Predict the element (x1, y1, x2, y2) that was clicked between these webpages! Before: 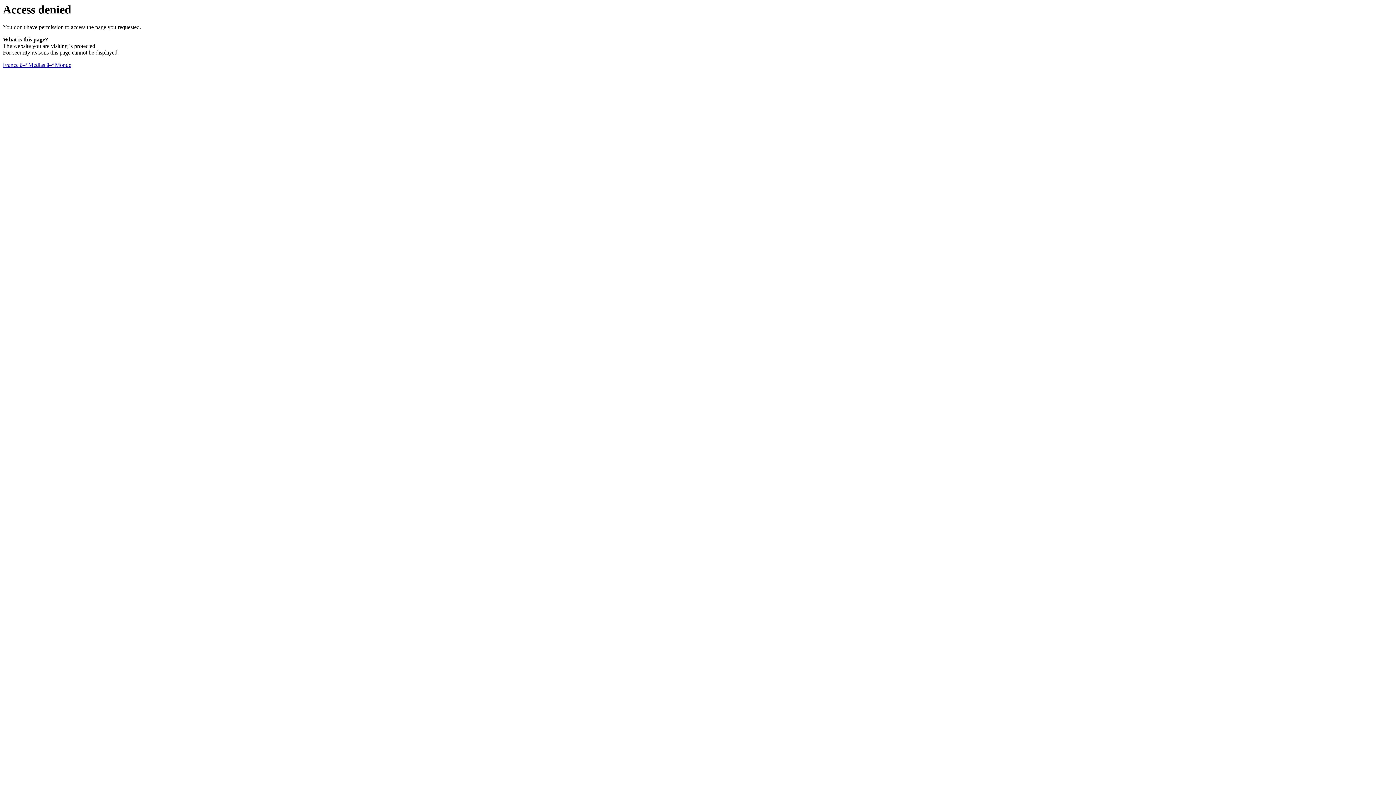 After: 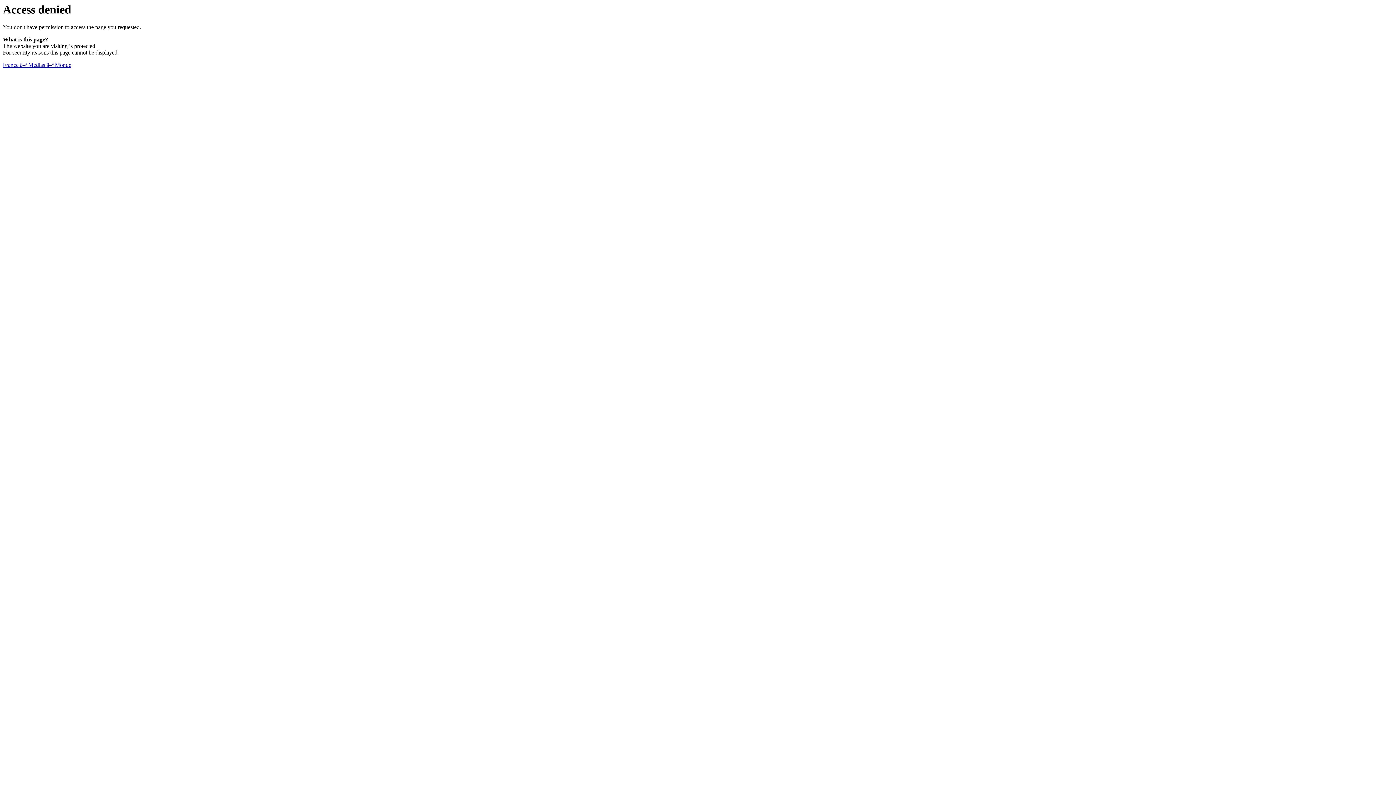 Action: label: France â–ª Medias â–ª Monde bbox: (2, 61, 71, 68)